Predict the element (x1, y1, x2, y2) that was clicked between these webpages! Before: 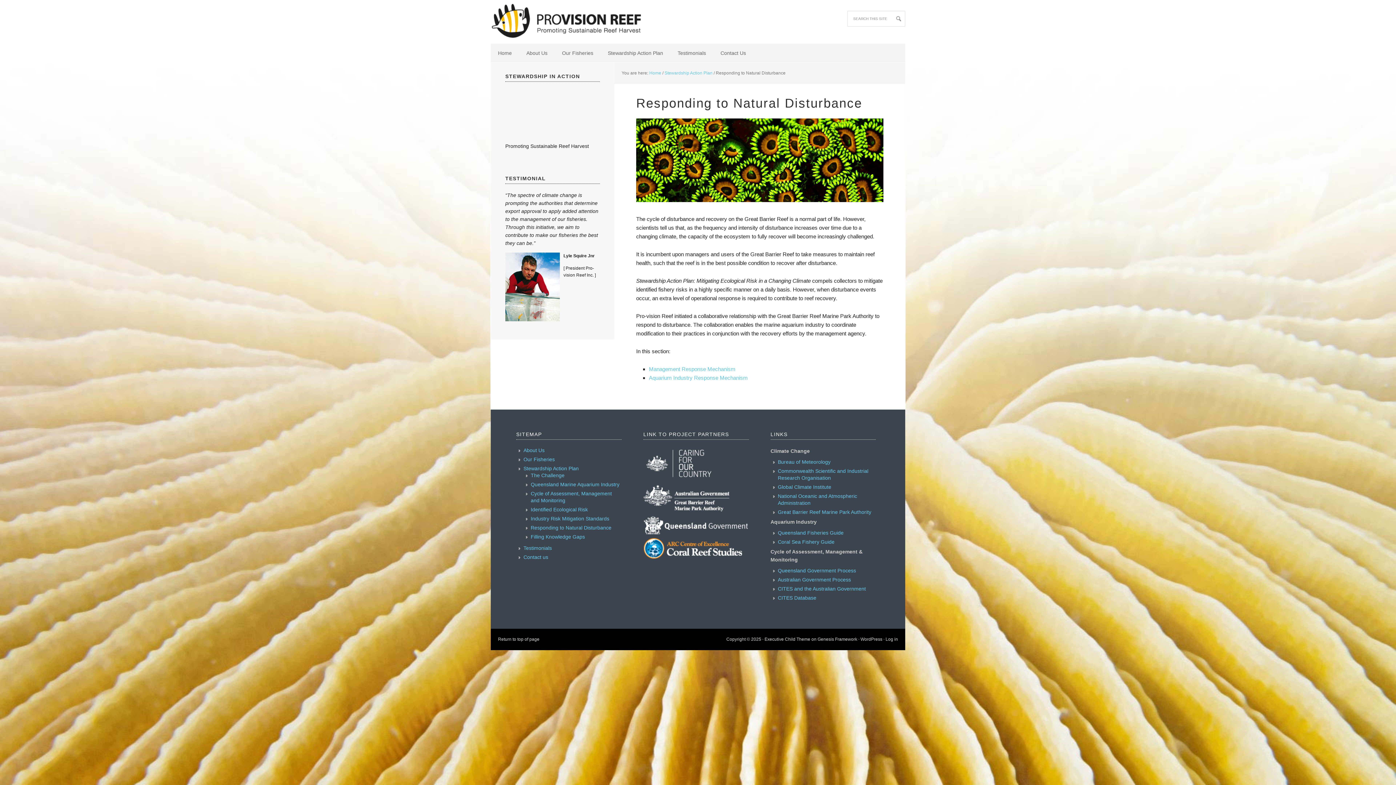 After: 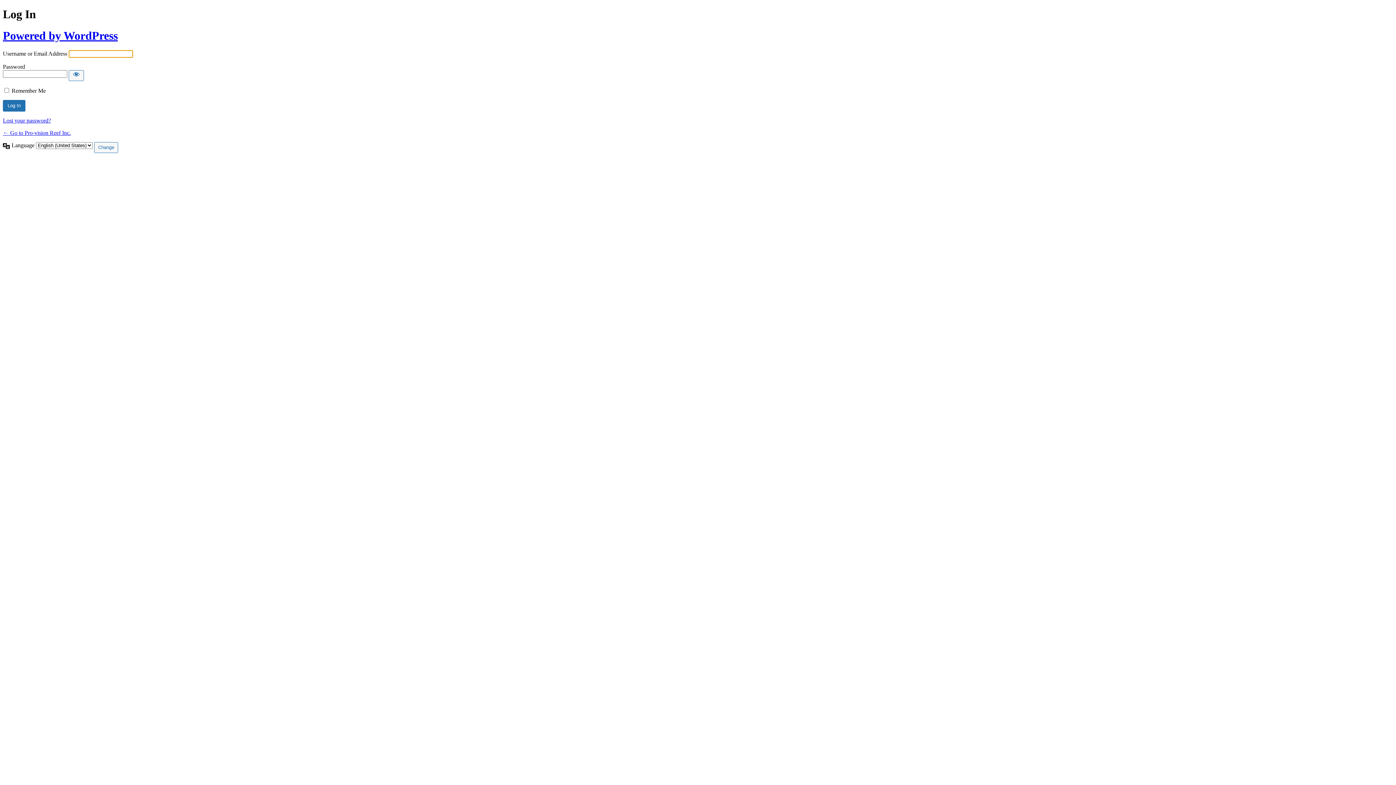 Action: label: Log in bbox: (885, 637, 898, 642)